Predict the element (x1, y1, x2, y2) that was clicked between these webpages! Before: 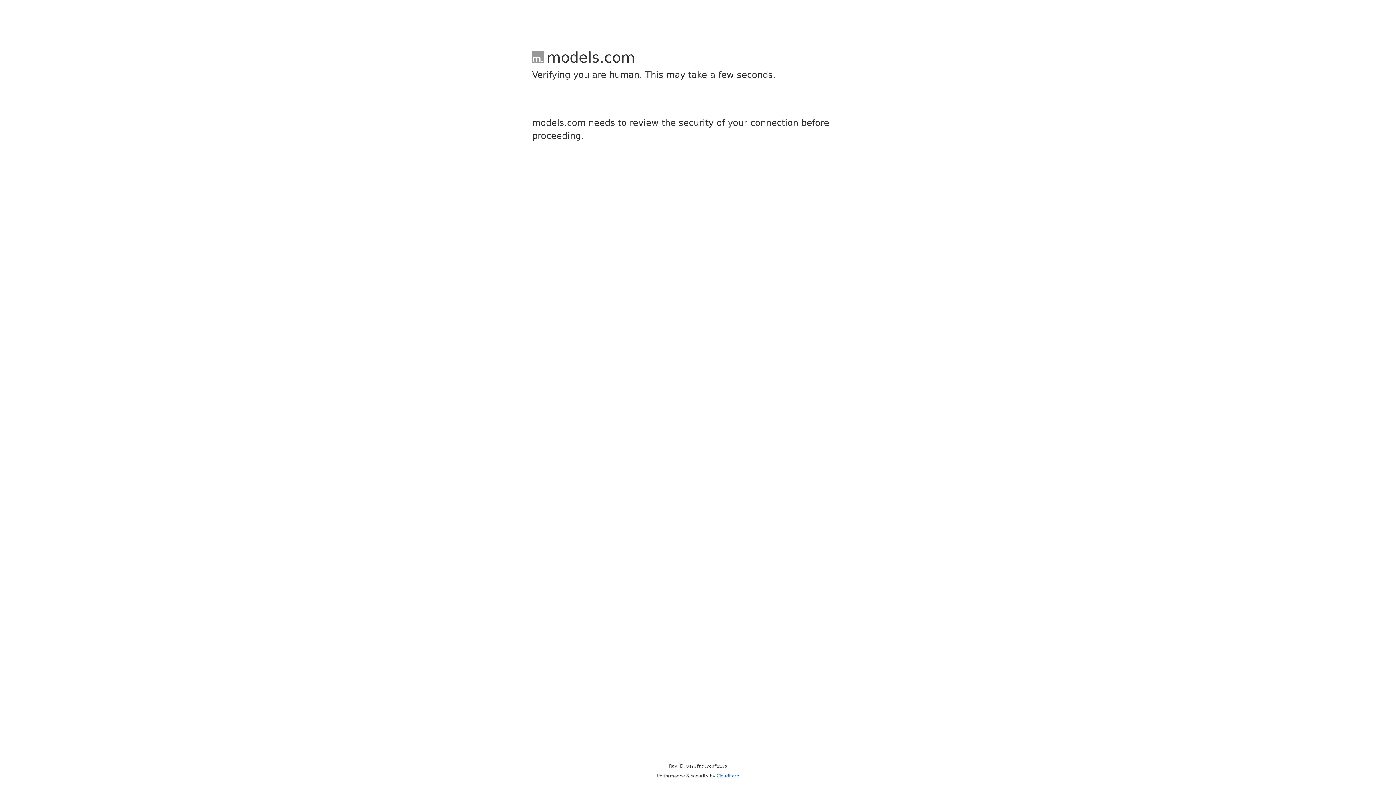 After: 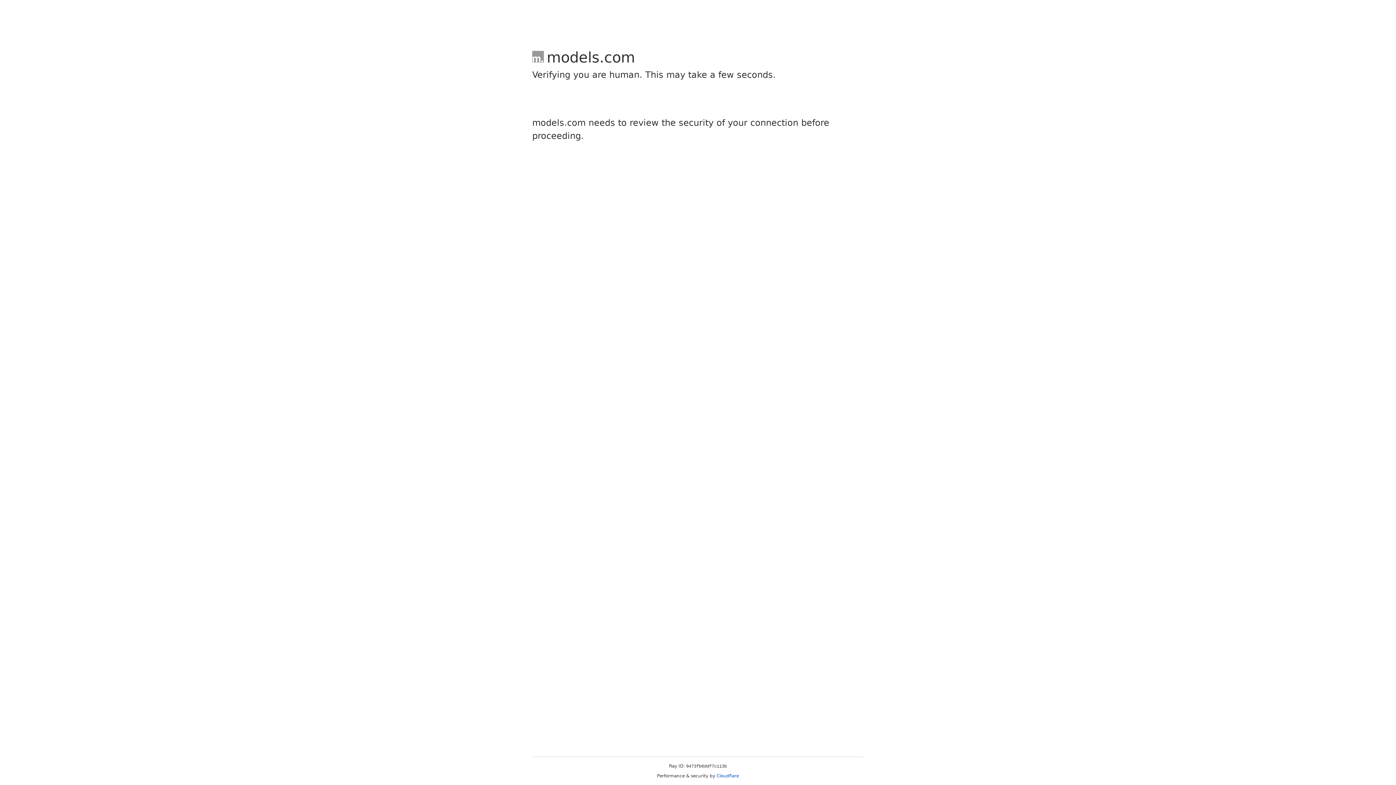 Action: bbox: (716, 773, 739, 778) label: Cloudflare